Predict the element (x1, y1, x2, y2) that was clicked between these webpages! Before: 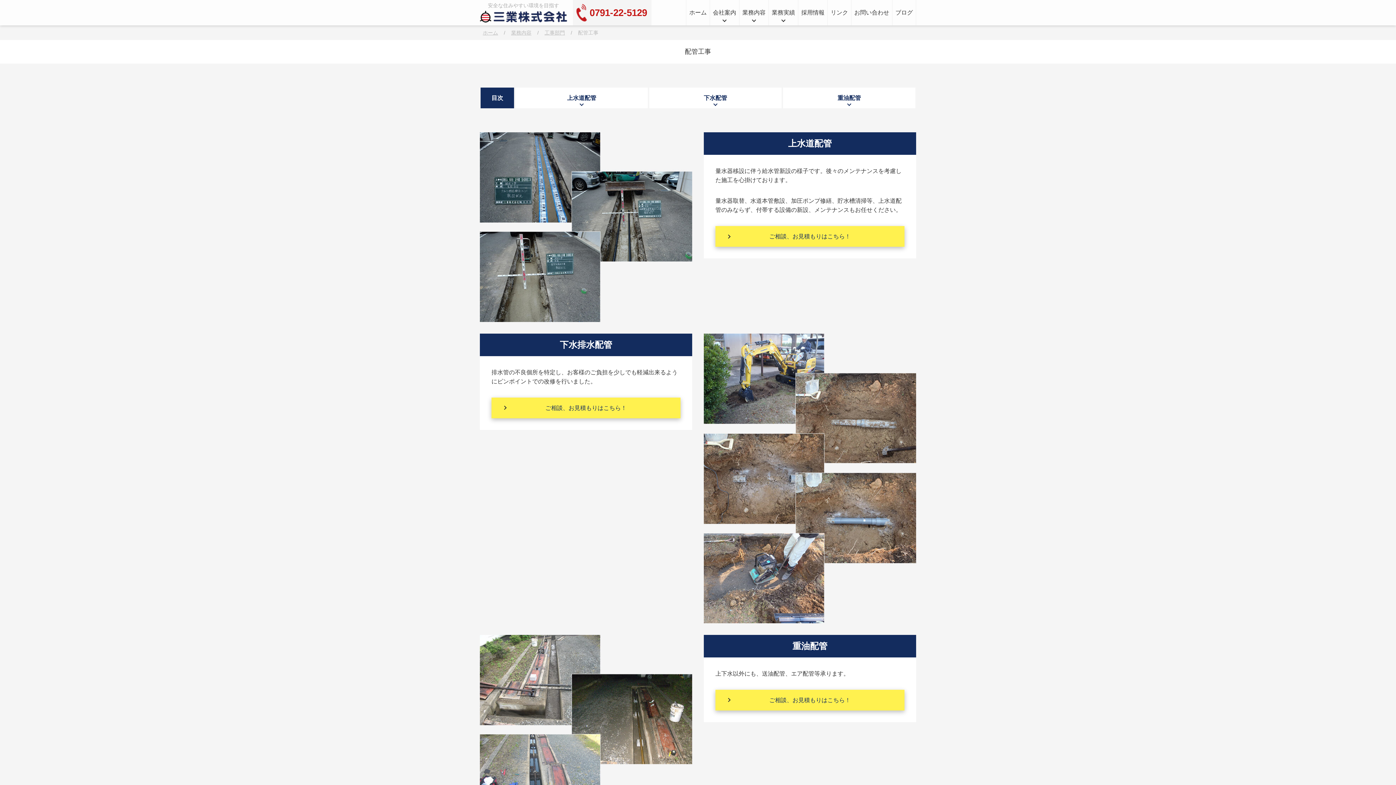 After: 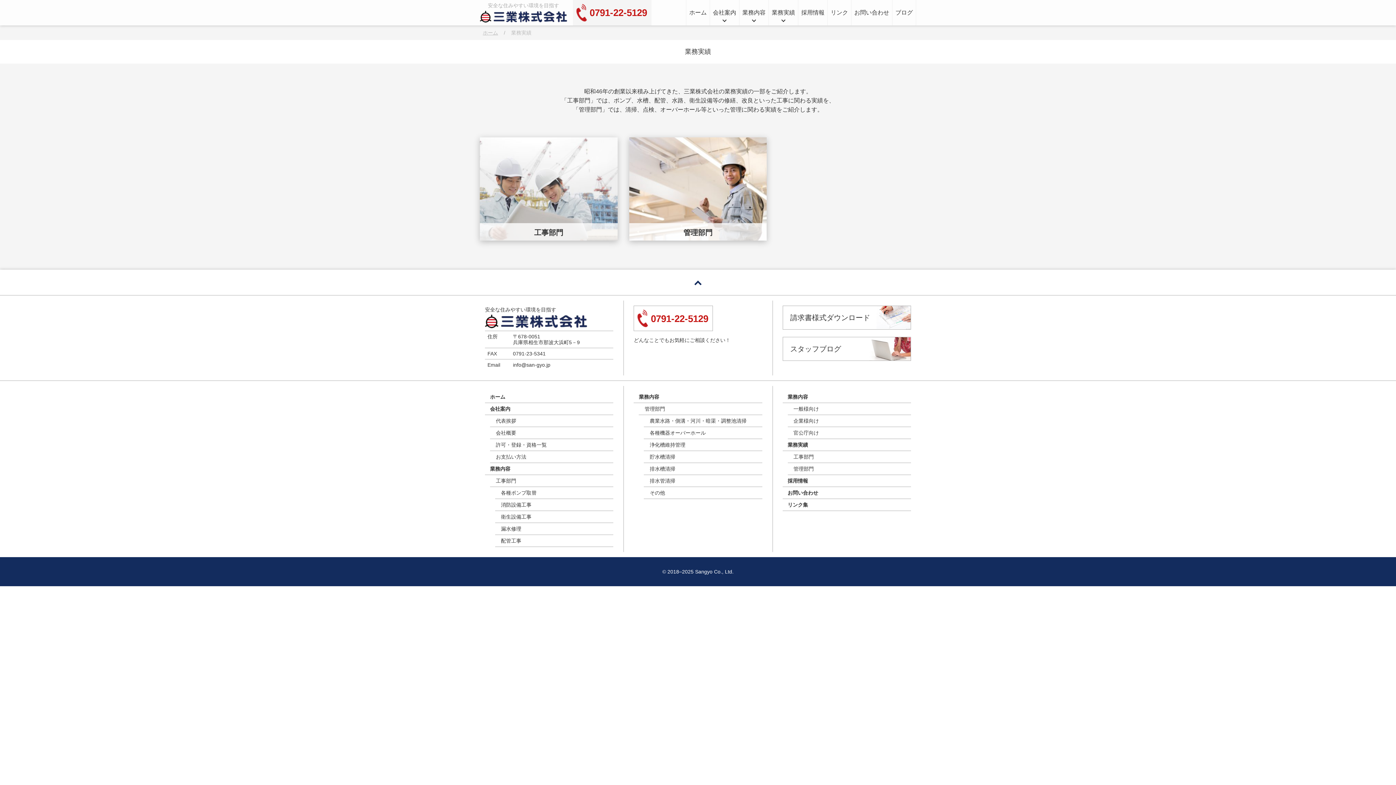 Action: bbox: (769, 0, 798, 25) label: 業務実績